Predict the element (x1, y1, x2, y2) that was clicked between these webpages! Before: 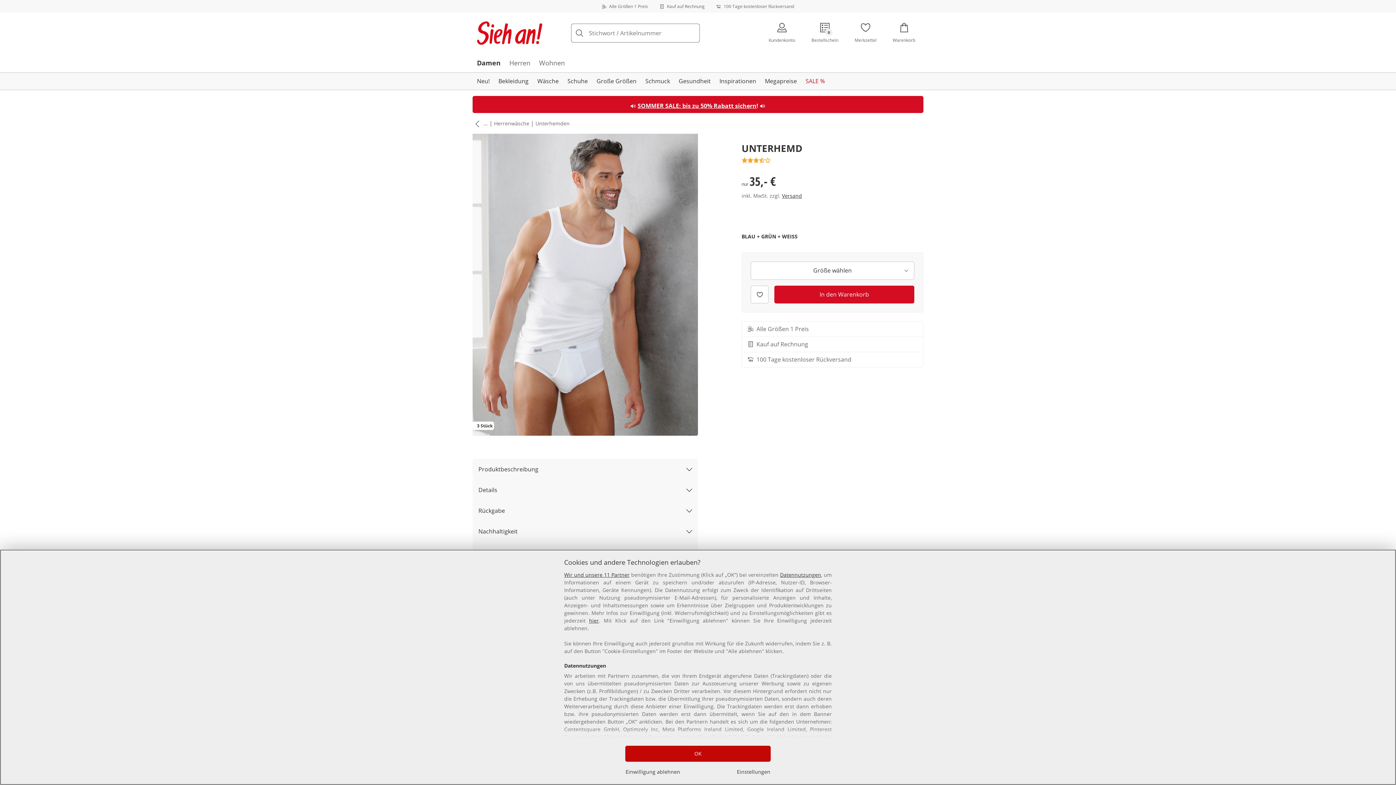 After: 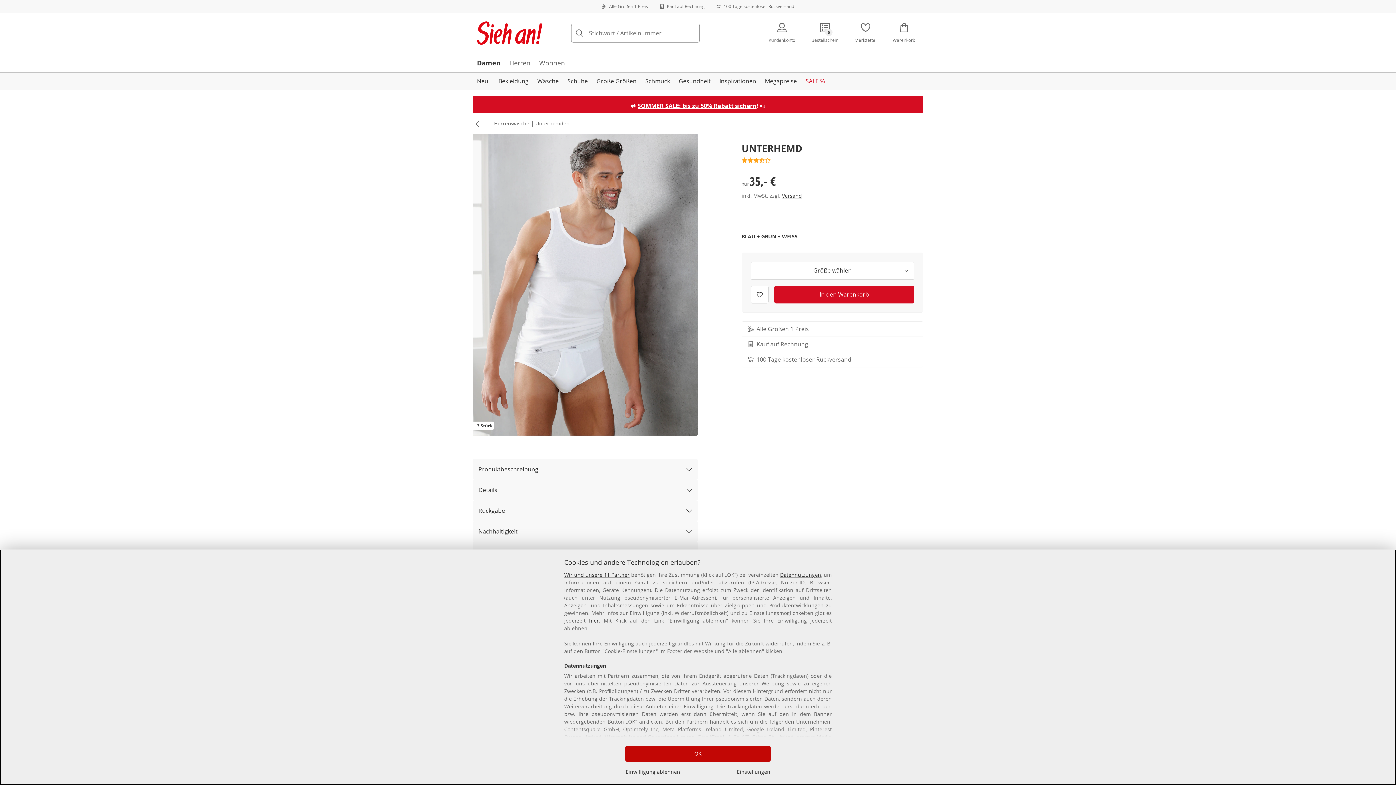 Action: bbox: (774, 285, 914, 303) label: In den Warenkorb